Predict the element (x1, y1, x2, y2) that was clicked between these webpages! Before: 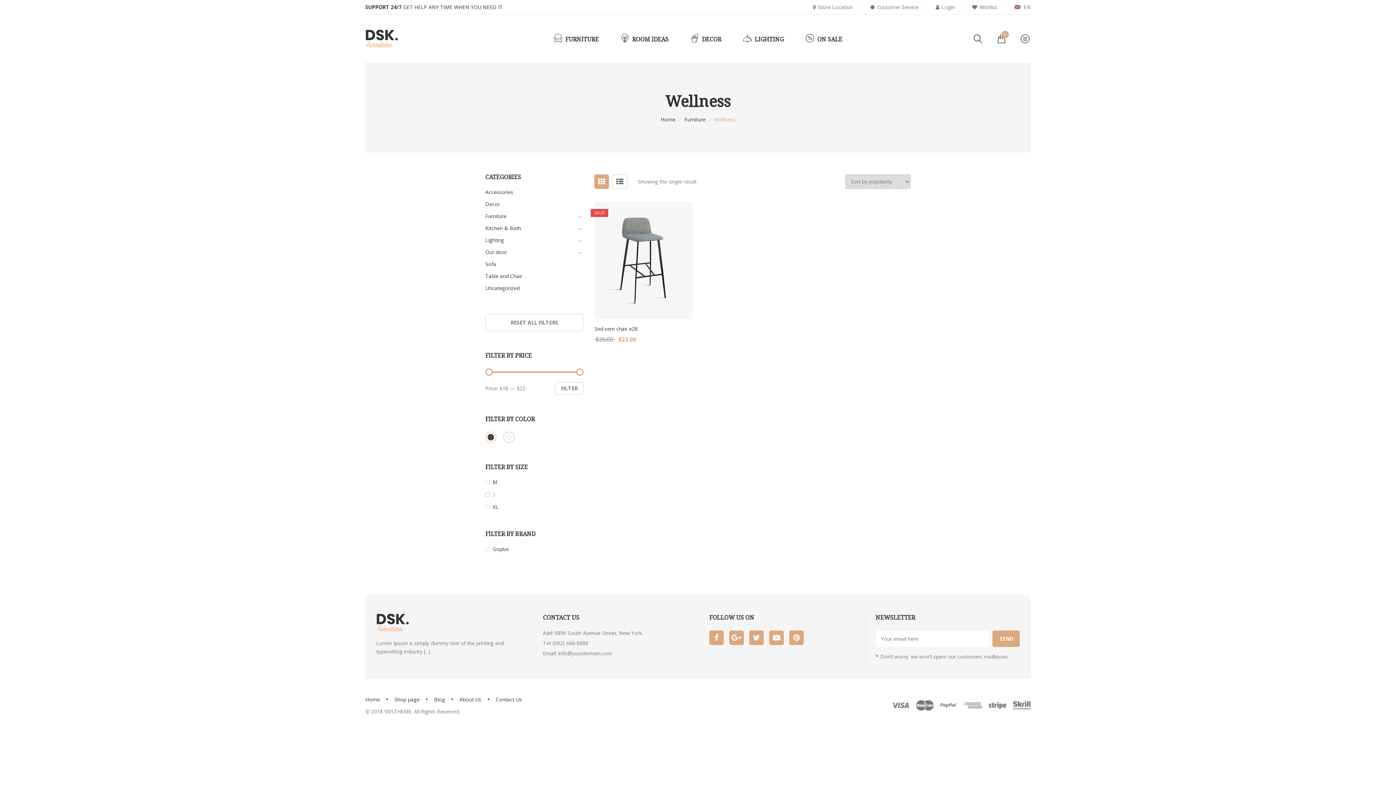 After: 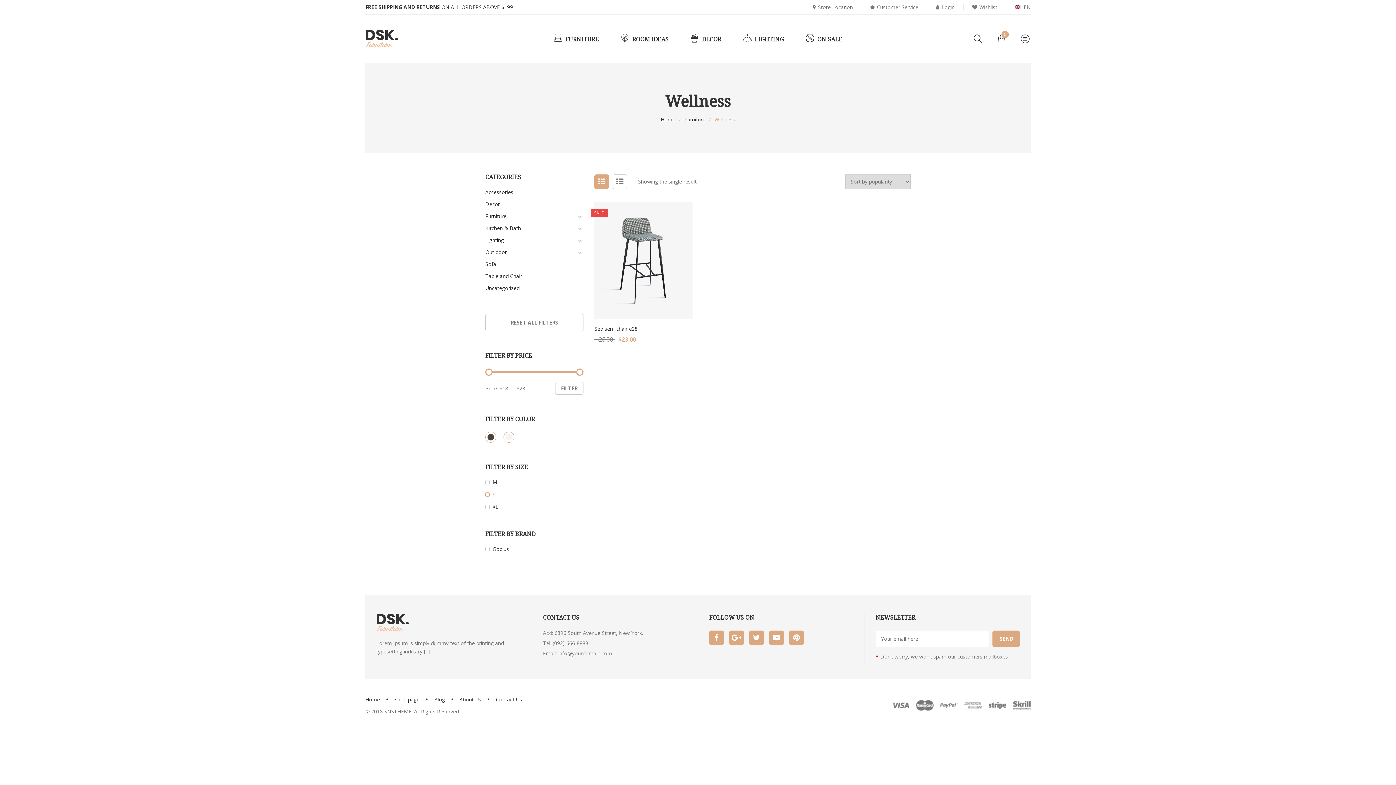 Action: bbox: (612, 30, 677, 47) label: ROOM IDEAS